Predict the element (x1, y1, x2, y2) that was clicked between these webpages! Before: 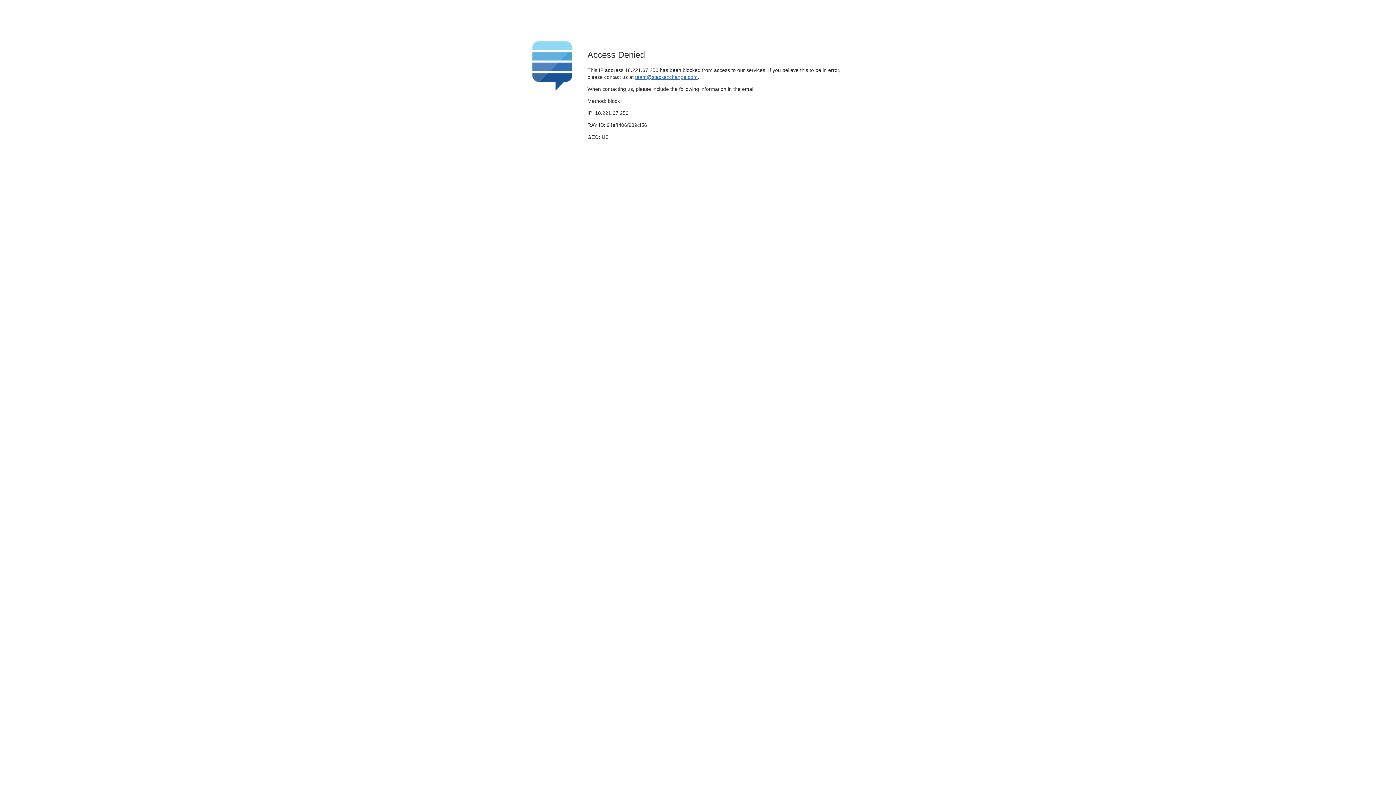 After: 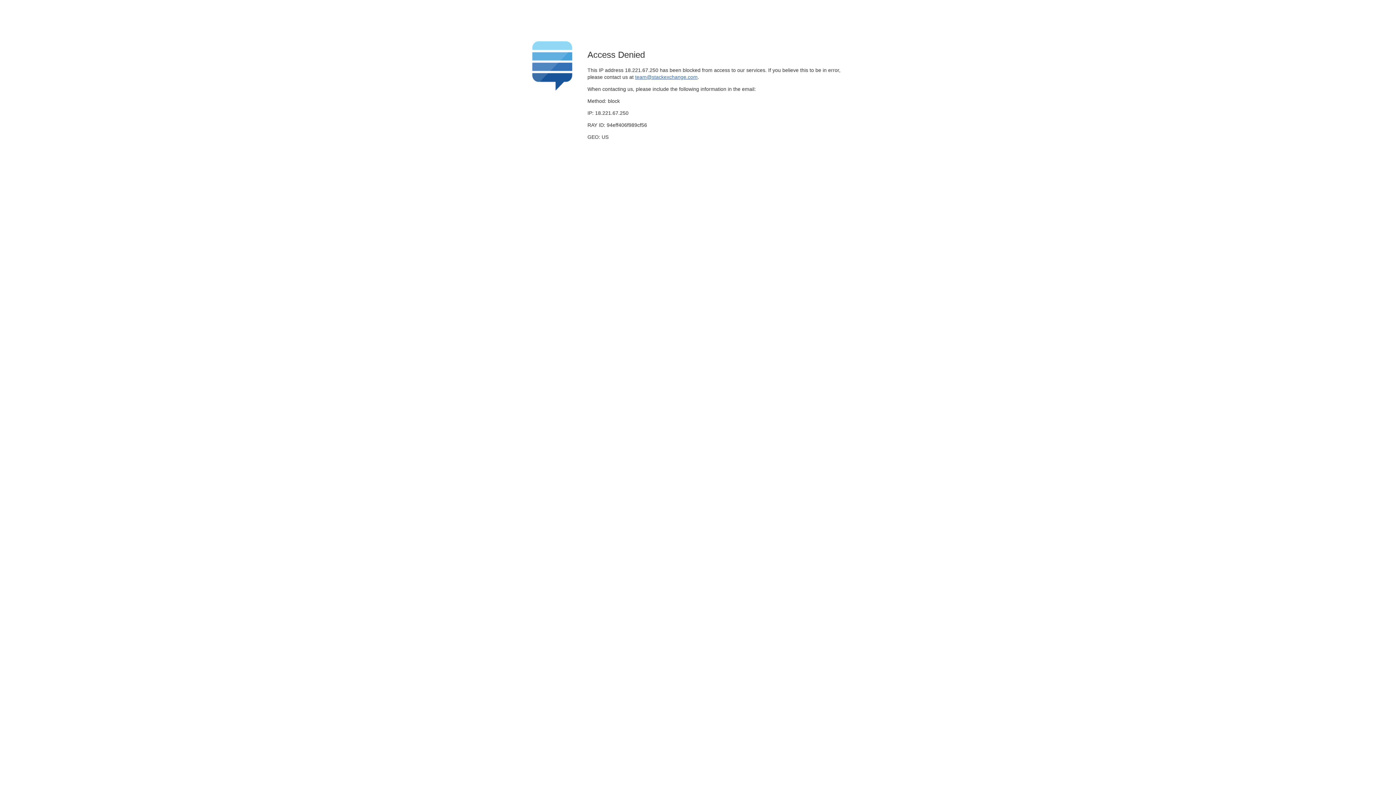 Action: label: team@stackexchange.com bbox: (635, 74, 697, 79)